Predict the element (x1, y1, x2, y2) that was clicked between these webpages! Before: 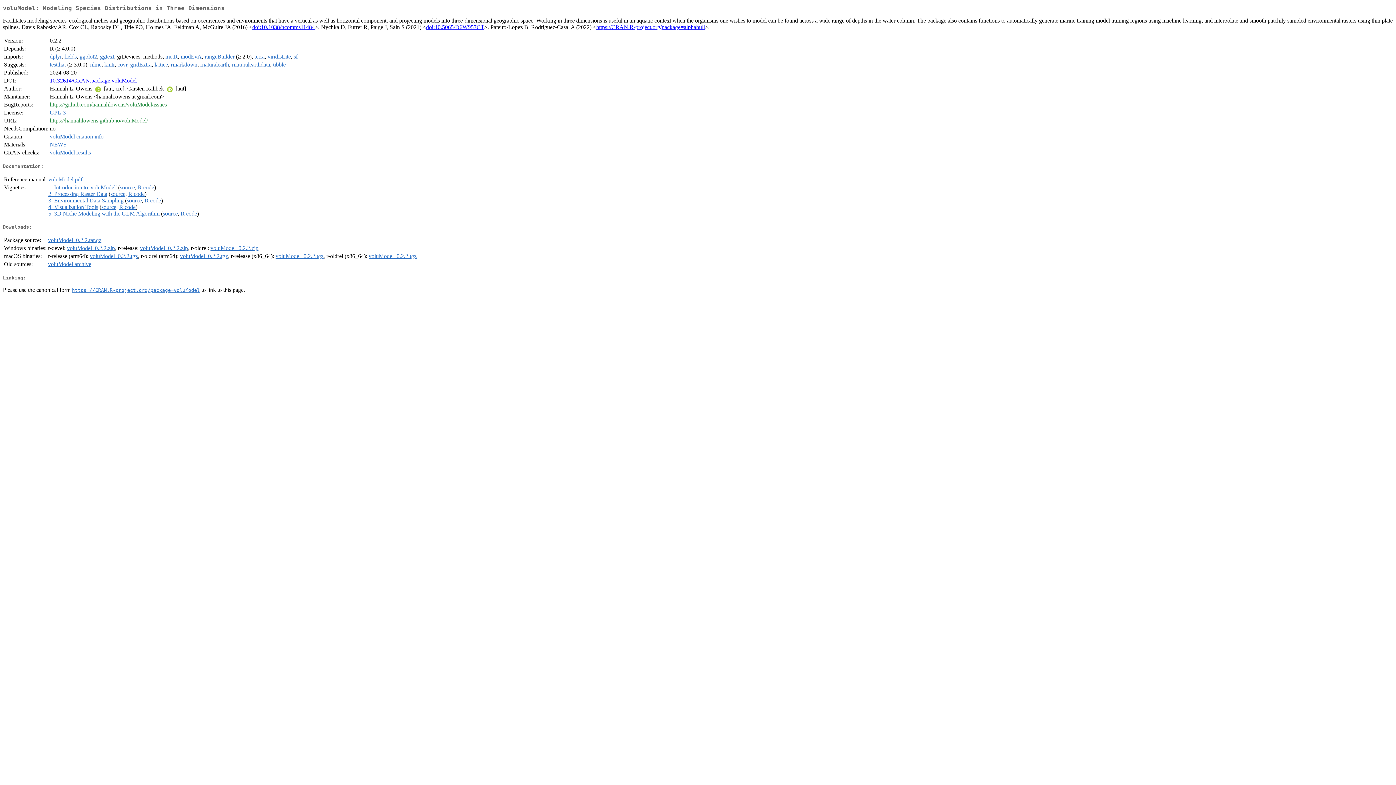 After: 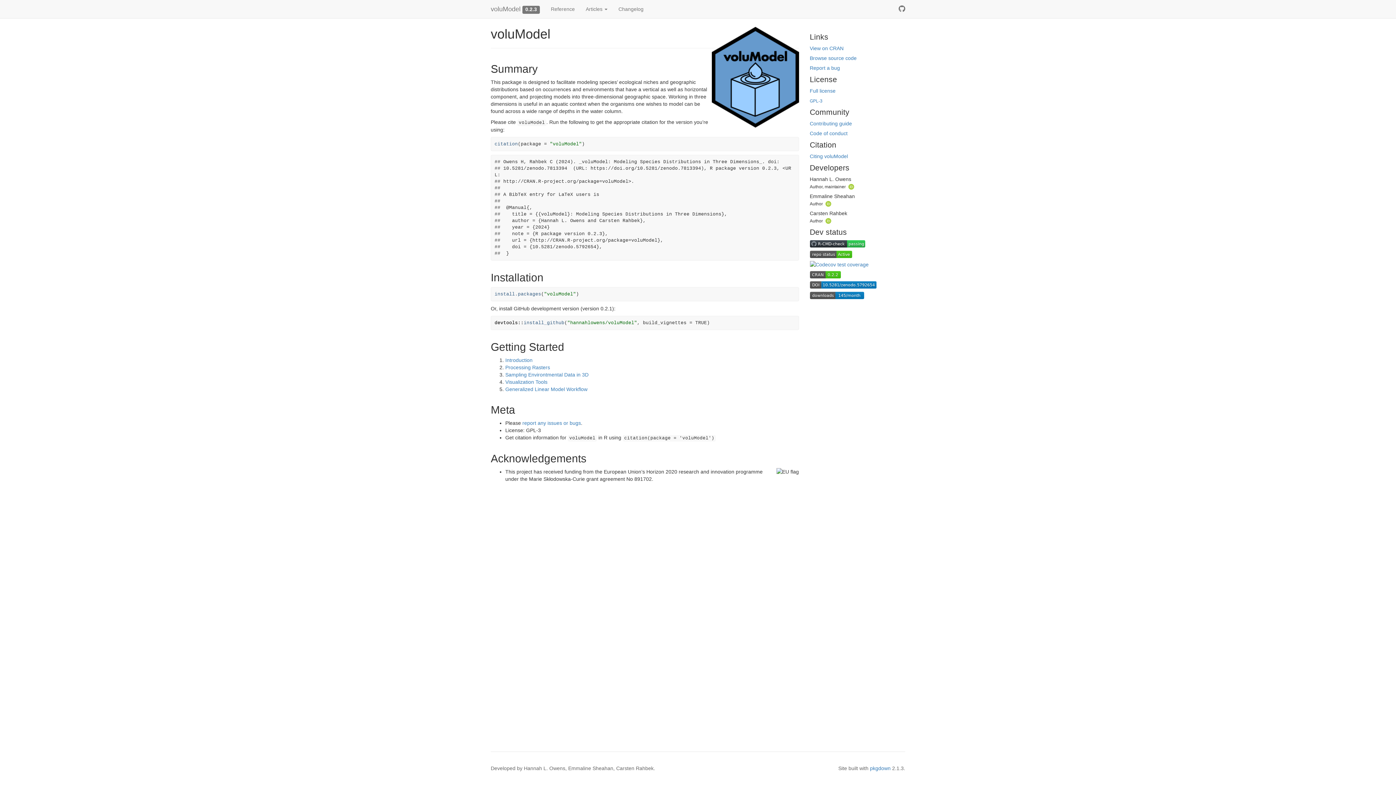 Action: bbox: (49, 117, 148, 123) label: https://hannahlowens.github.io/voluModel/